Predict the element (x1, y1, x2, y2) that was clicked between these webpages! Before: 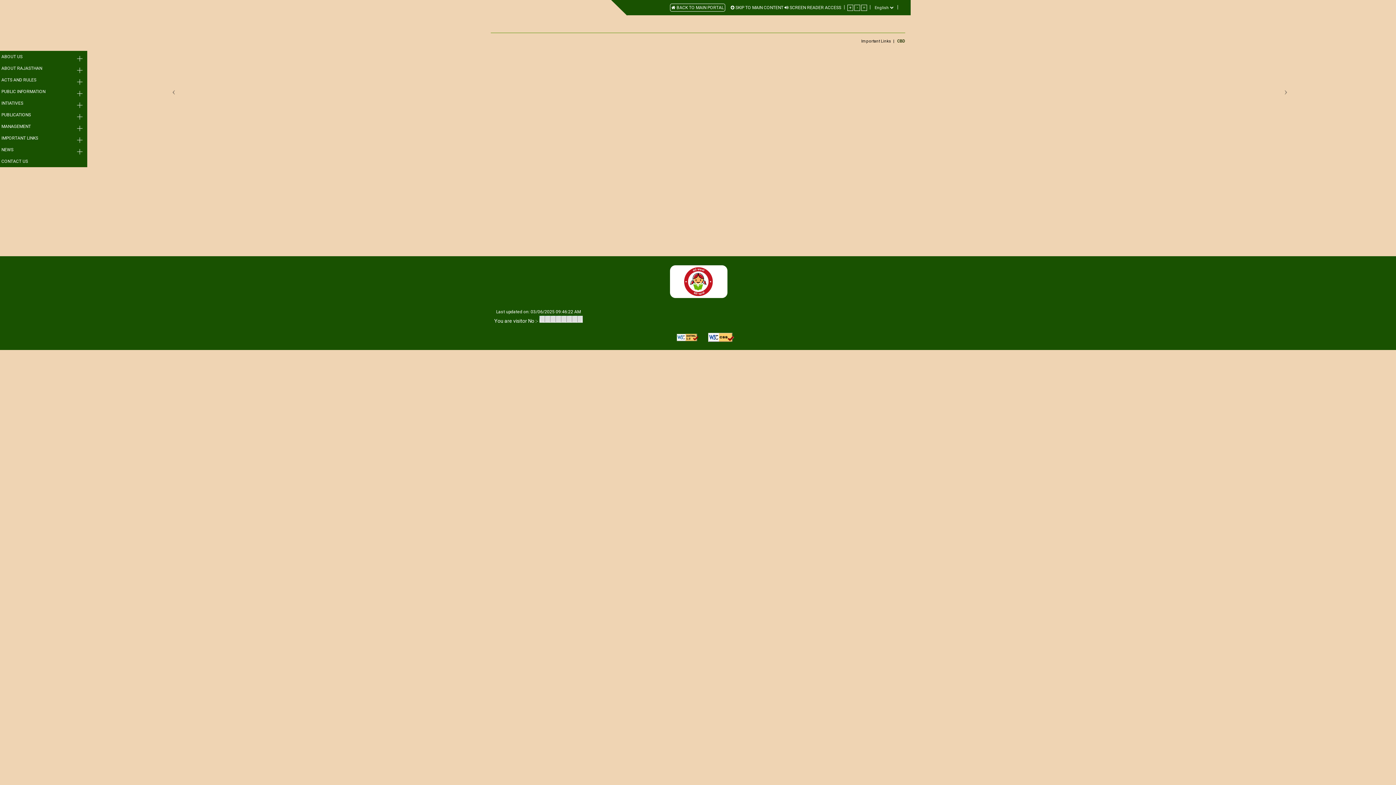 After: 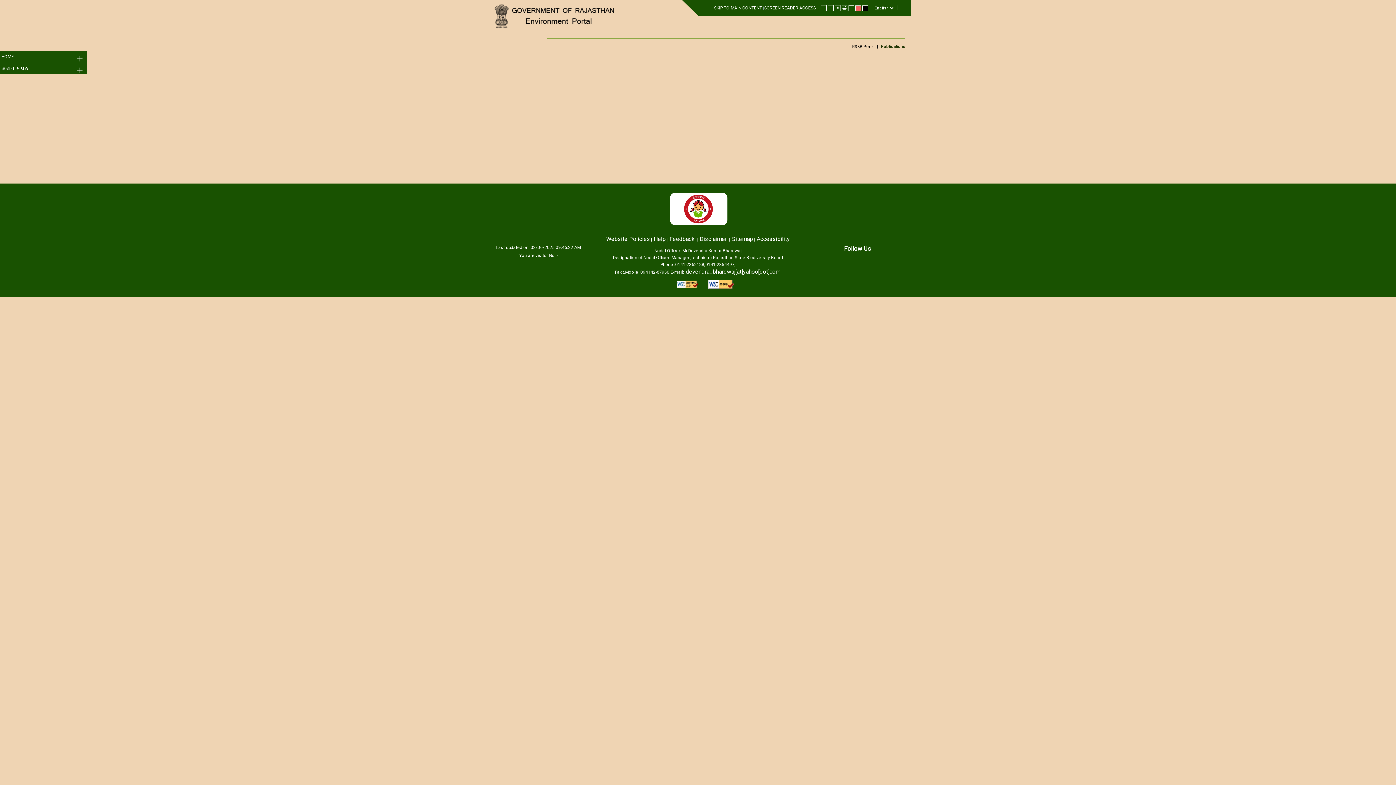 Action: bbox: (0, 109, 87, 120) label: PUBLICATIONS